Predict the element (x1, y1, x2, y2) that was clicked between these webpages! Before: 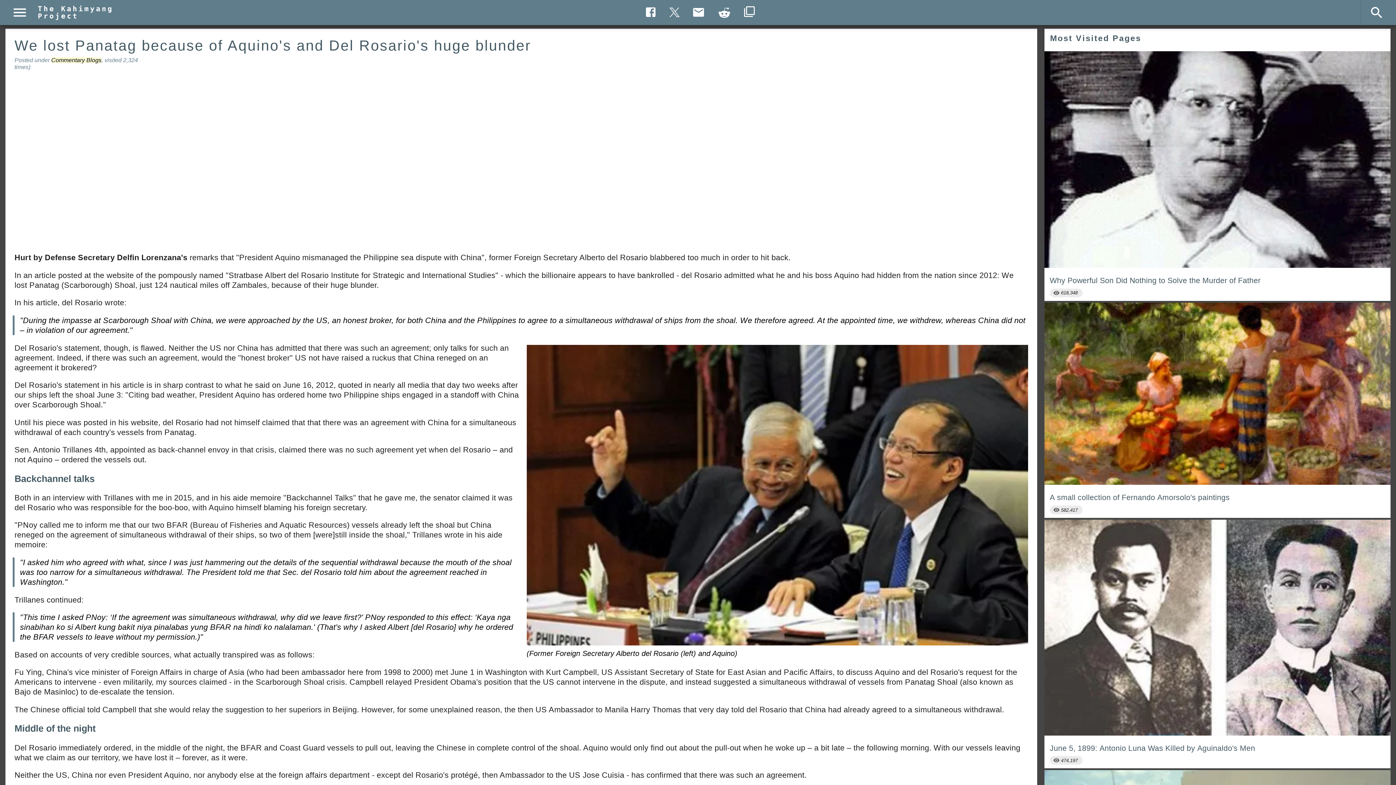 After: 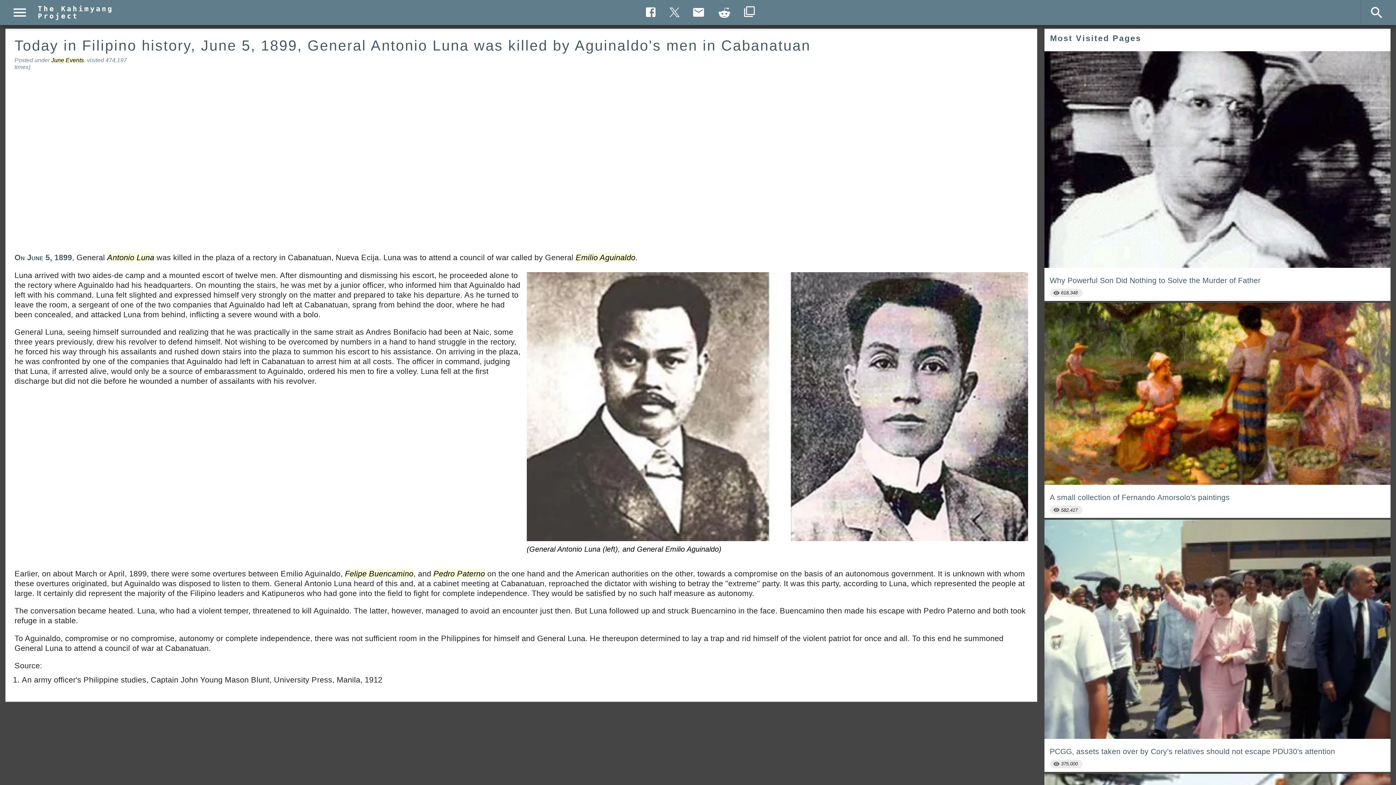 Action: bbox: (1044, 520, 1390, 768) label: June 5, 1899: Antonio Luna Was Killed by Aguinaldo's Men
474,197